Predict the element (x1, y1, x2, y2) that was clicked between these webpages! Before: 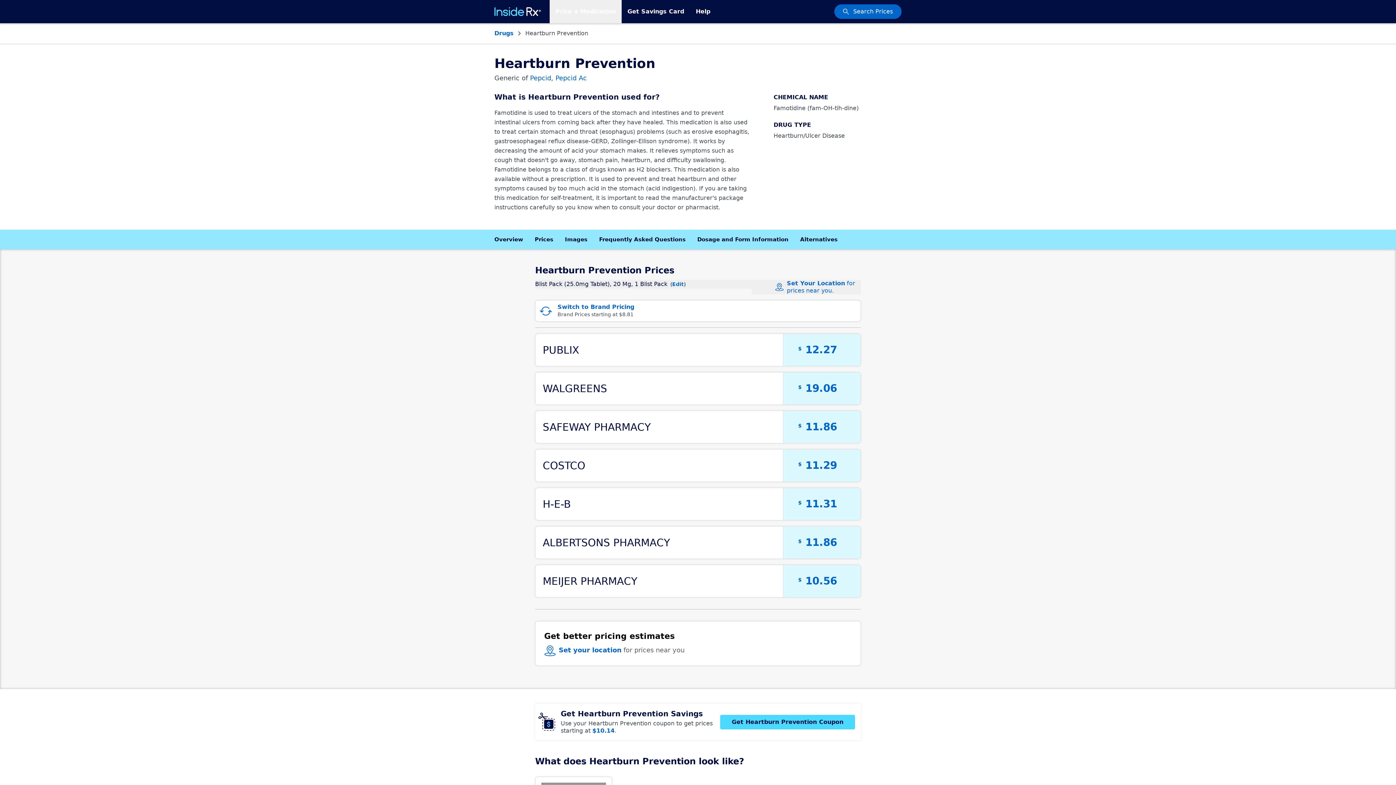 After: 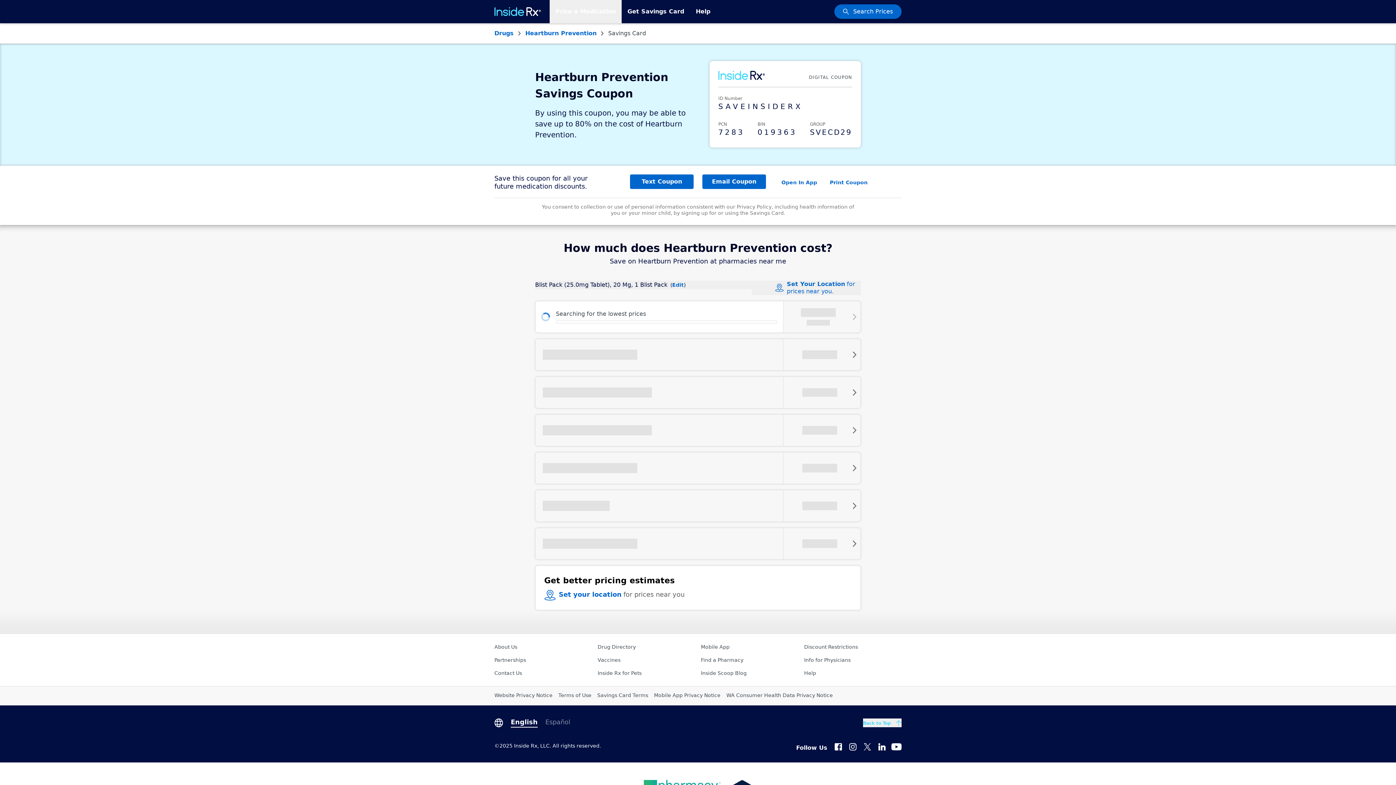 Action: label: Get Heartburn Prevention Savings

Use your Heartburn Prevention coupon to get prices starting at $10.14.

Get Heartburn Prevention Coupon bbox: (535, 704, 861, 740)